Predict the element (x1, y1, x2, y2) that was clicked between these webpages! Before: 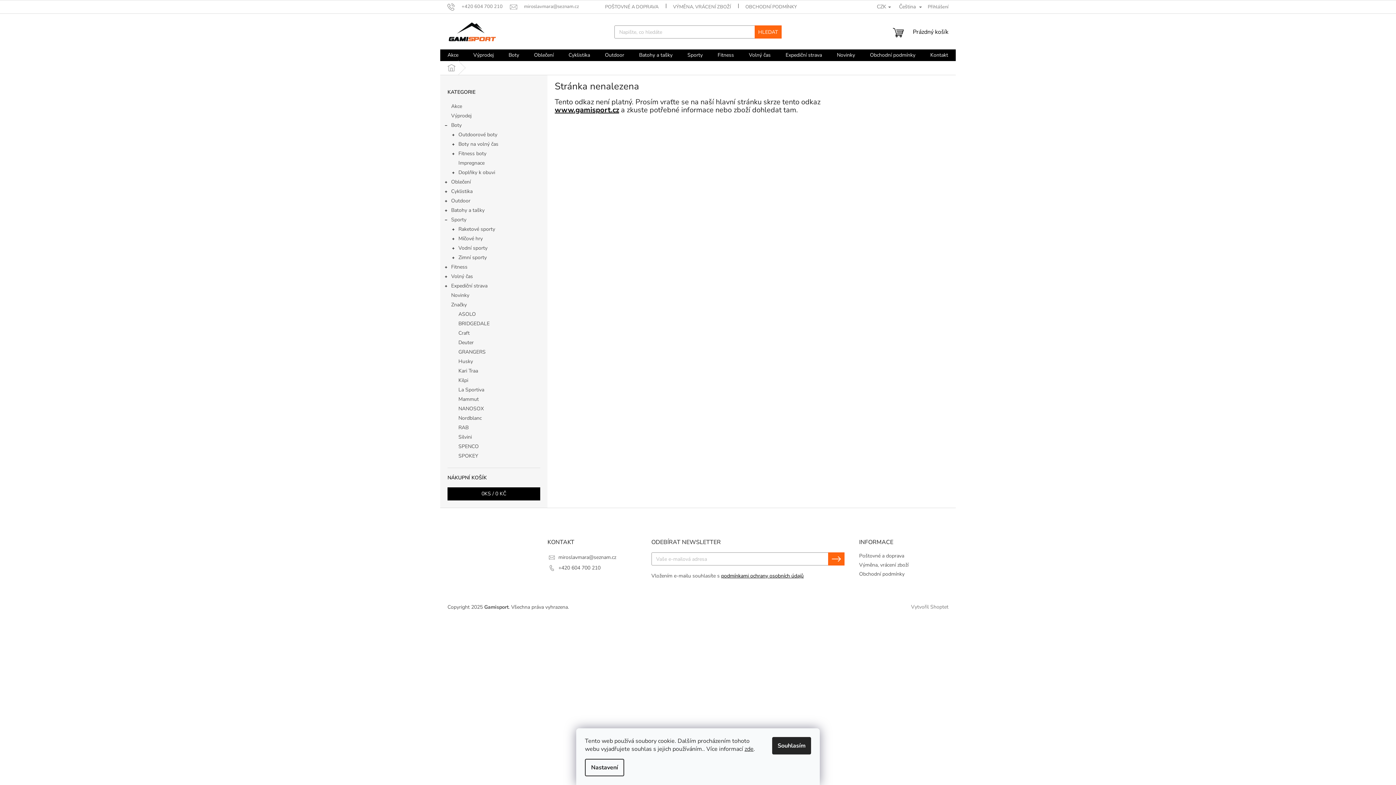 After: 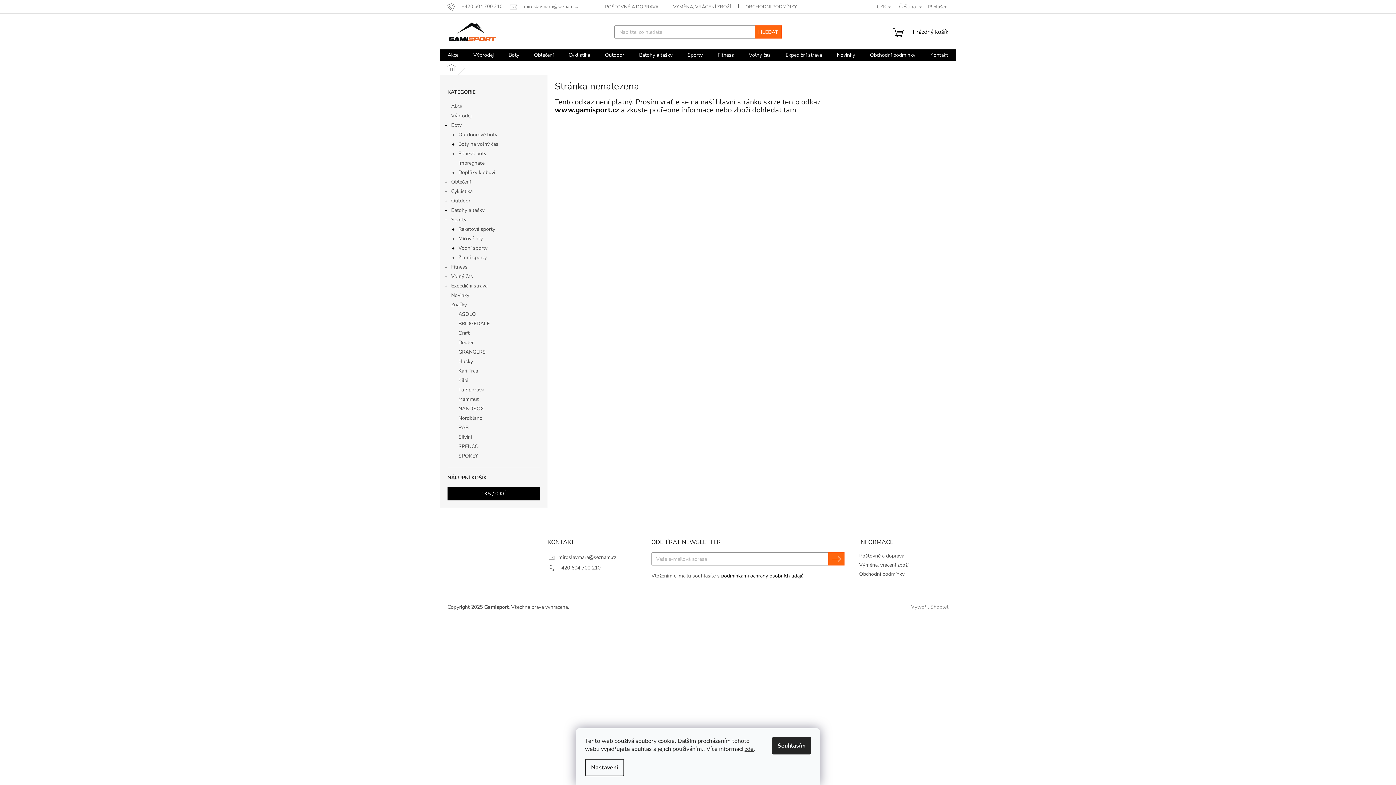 Action: bbox: (744, 745, 753, 753) label: zde